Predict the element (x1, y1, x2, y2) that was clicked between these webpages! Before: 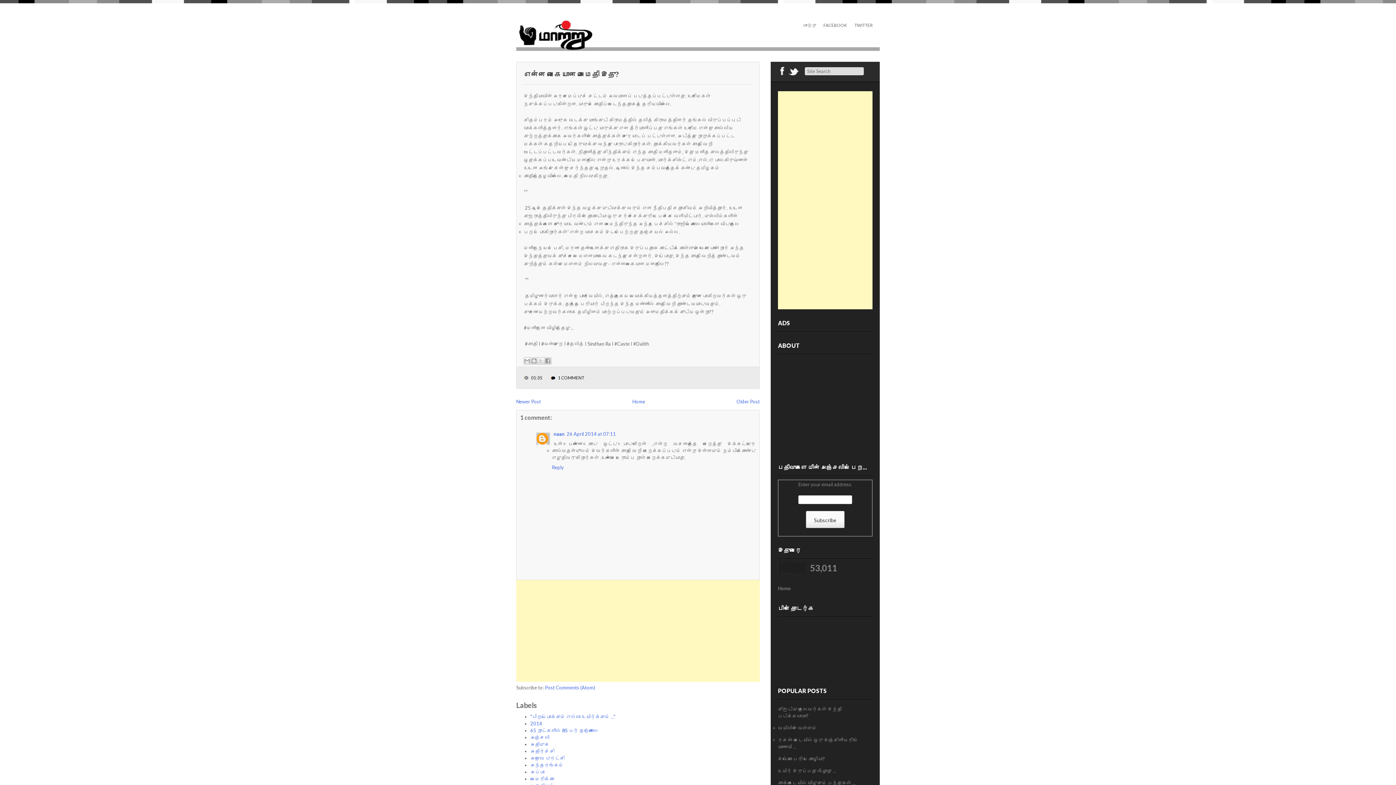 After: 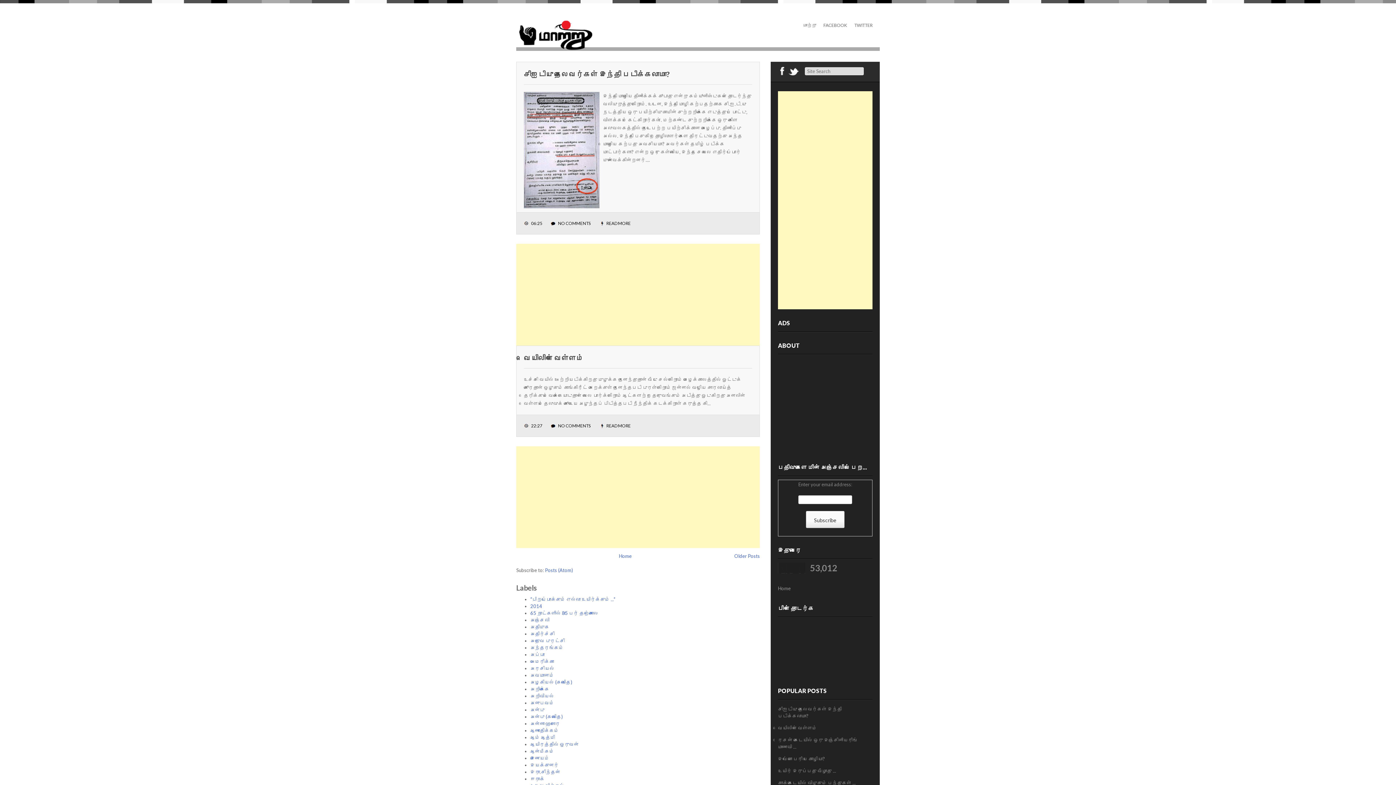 Action: bbox: (778, 585, 790, 591) label: Home